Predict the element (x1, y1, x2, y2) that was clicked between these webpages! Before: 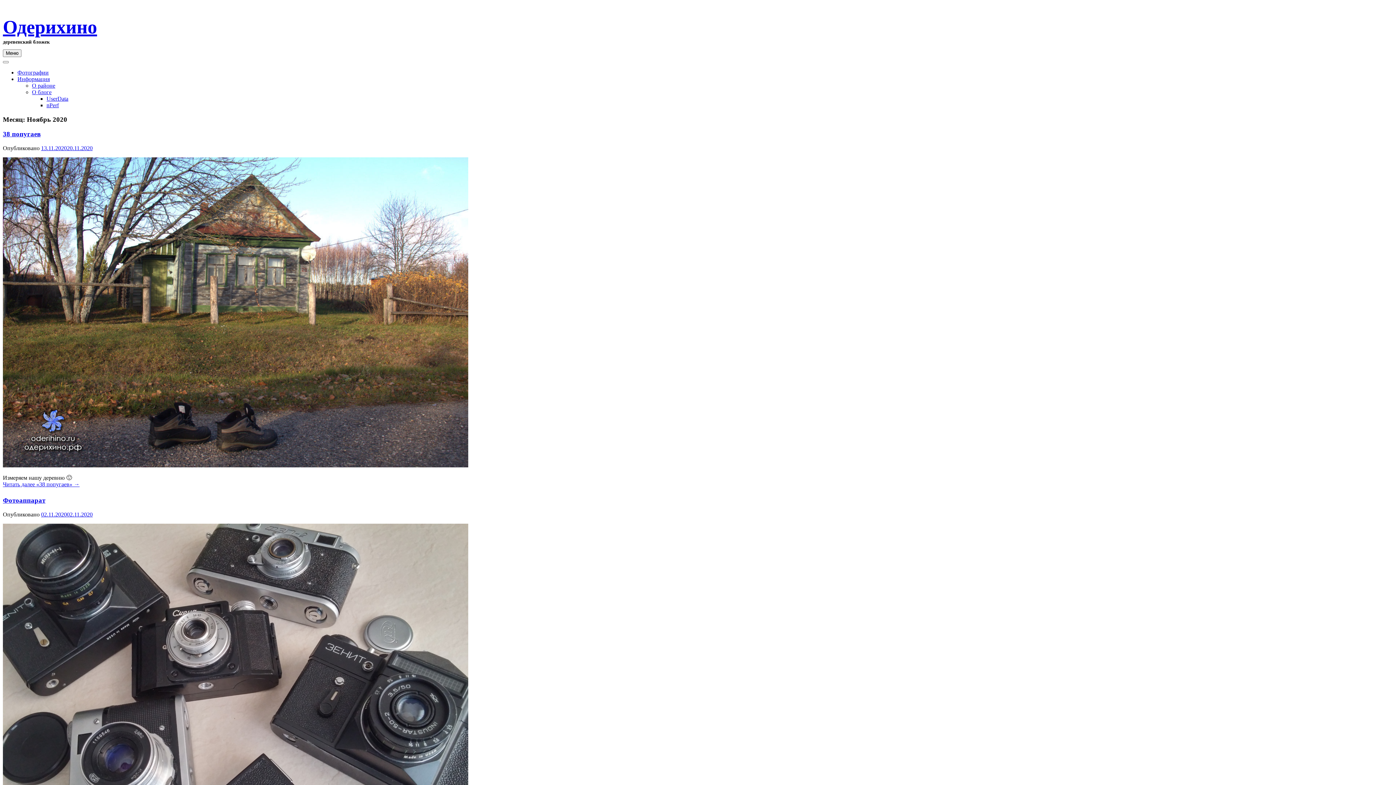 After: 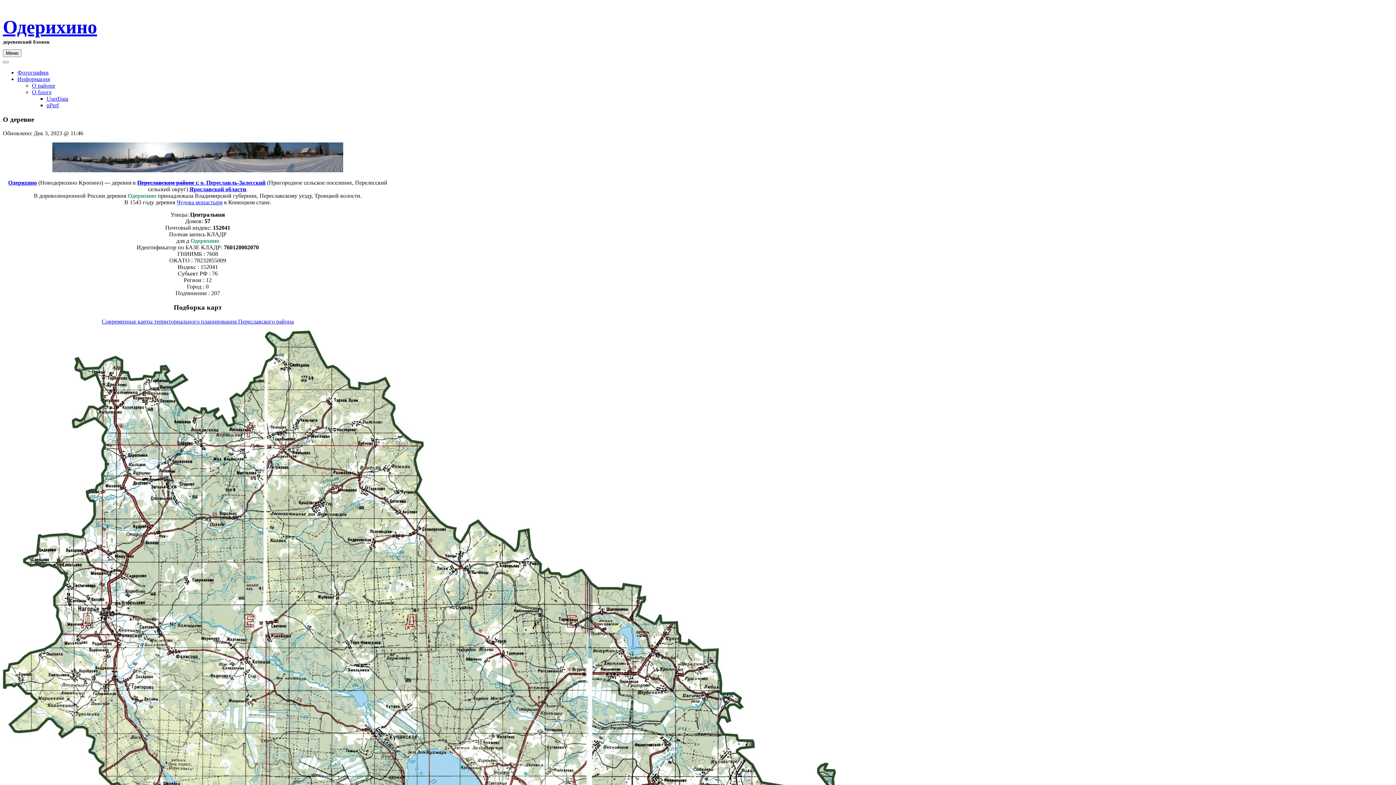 Action: bbox: (17, 76, 49, 82) label: Информация